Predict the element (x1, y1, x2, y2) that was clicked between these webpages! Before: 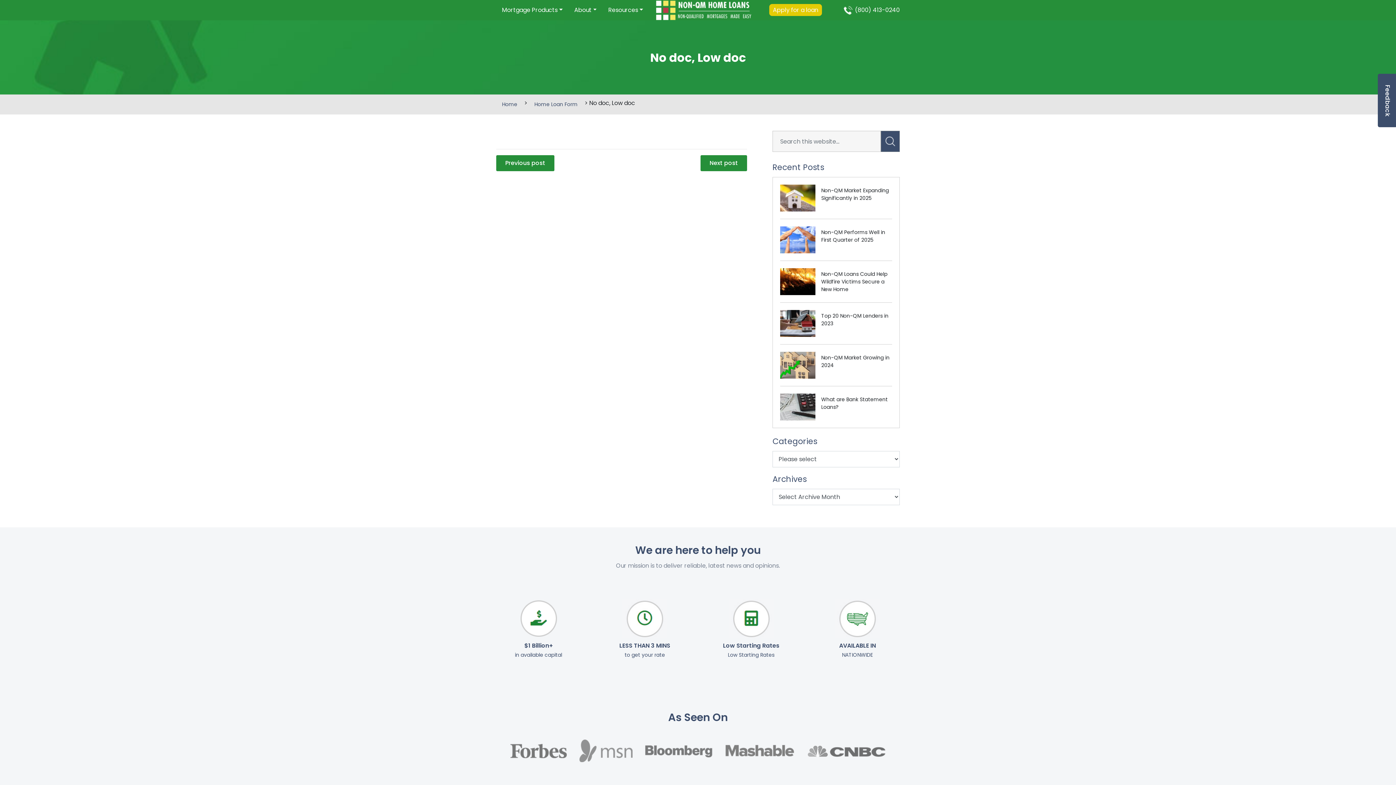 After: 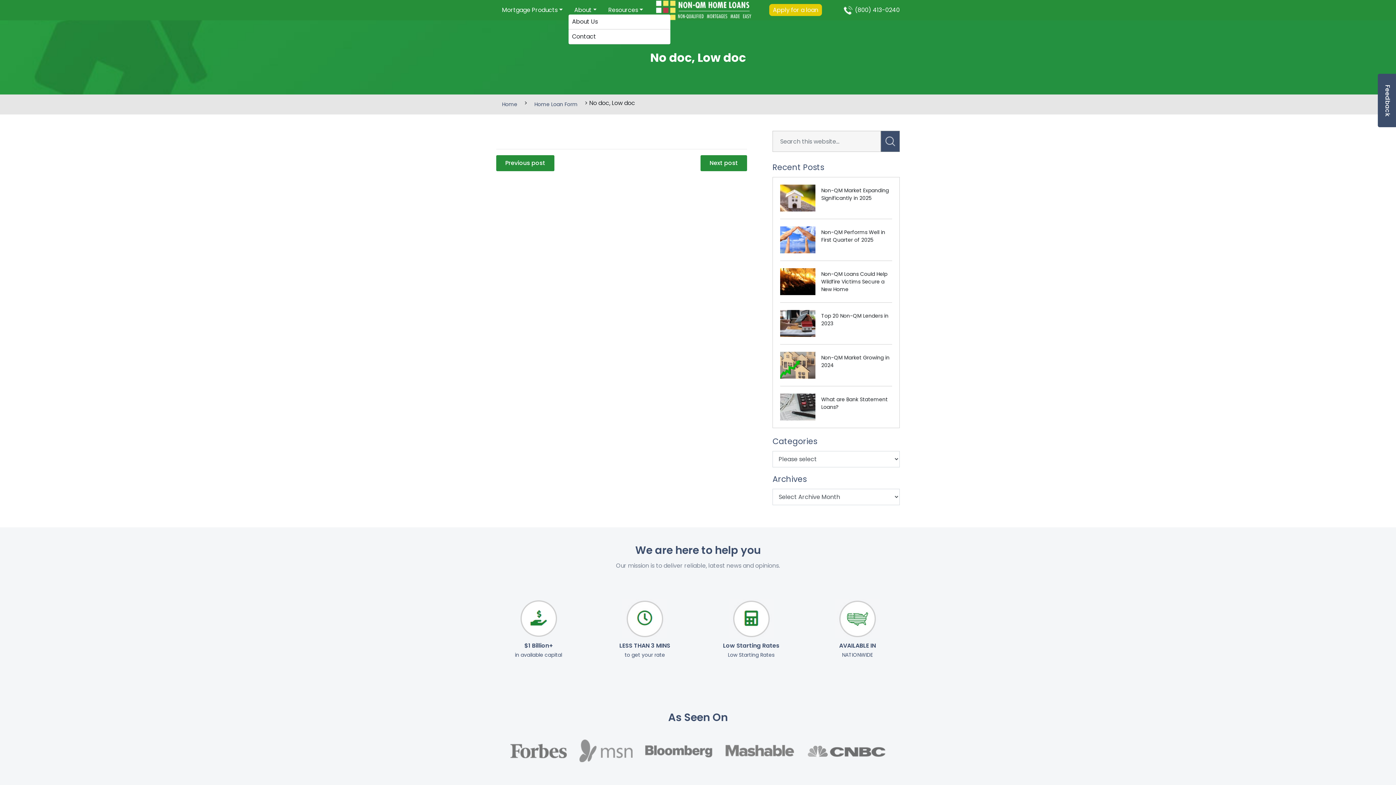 Action: label: About bbox: (571, 5, 599, 14)